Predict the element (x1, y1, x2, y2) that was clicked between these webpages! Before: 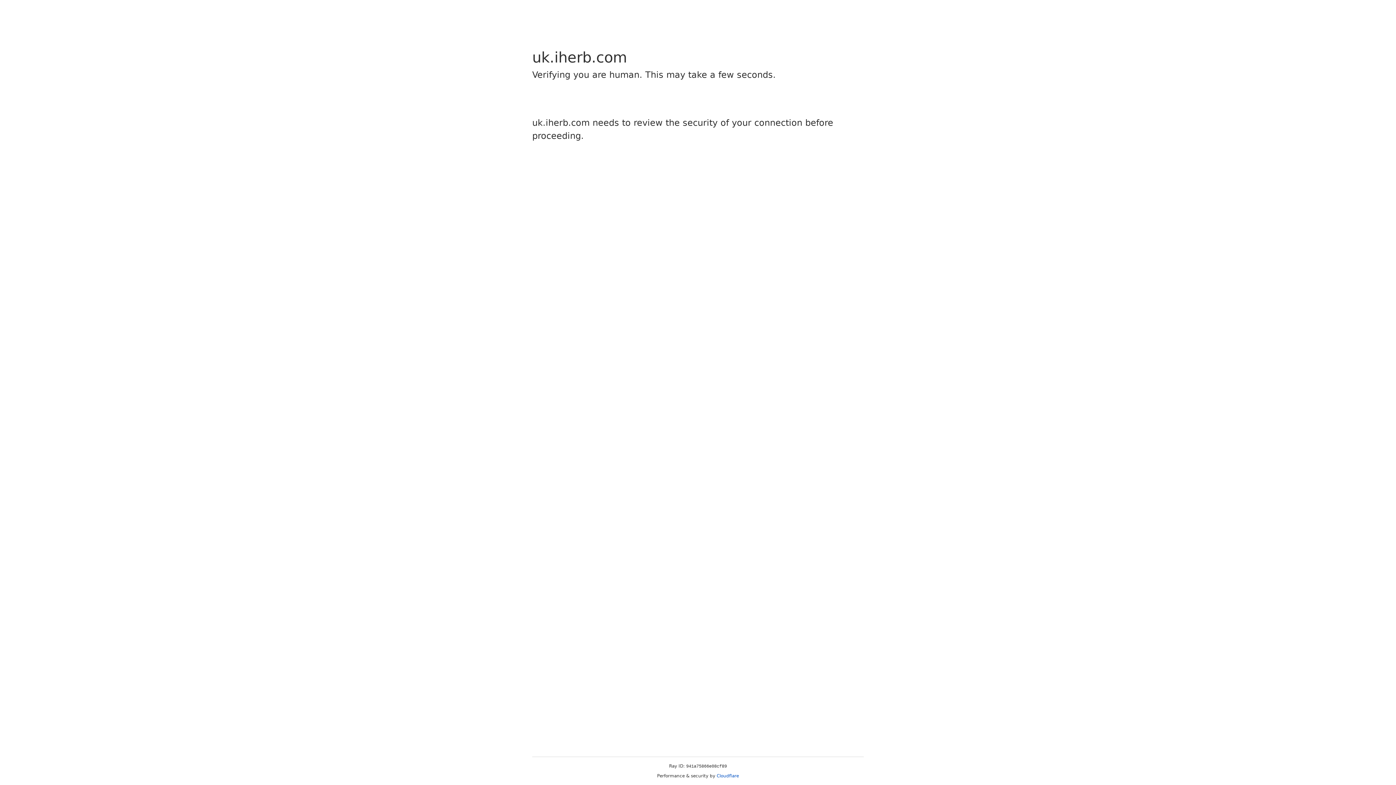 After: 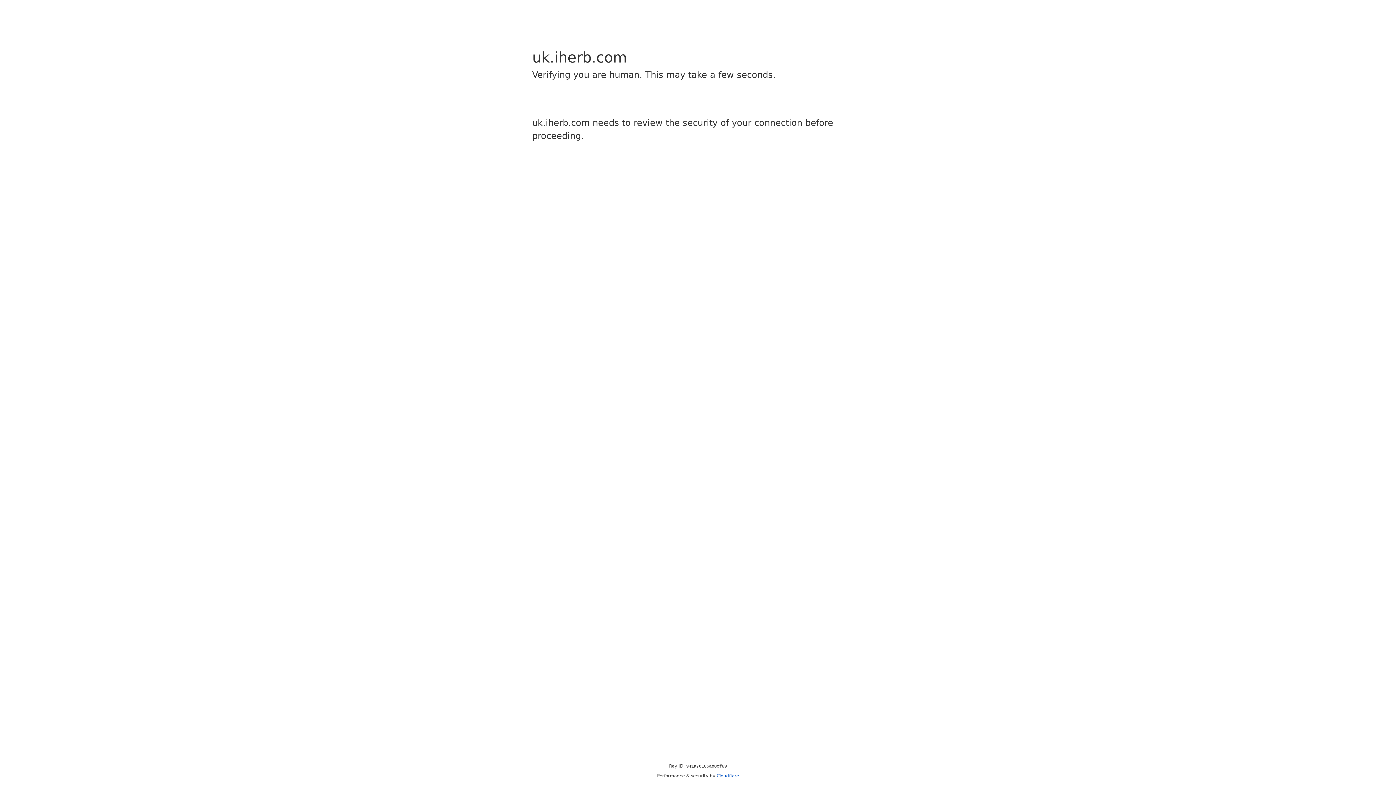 Action: bbox: (716, 773, 739, 778) label: Cloudflare